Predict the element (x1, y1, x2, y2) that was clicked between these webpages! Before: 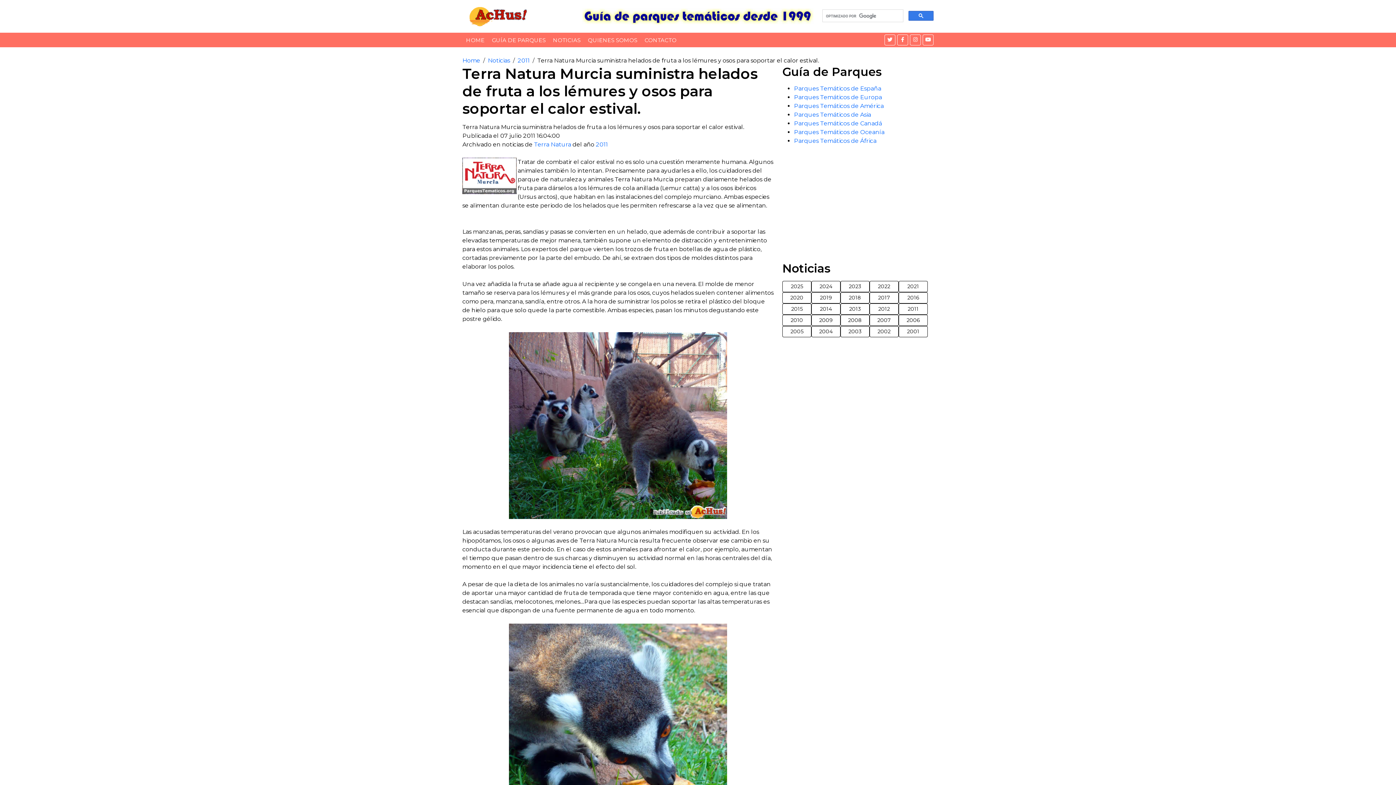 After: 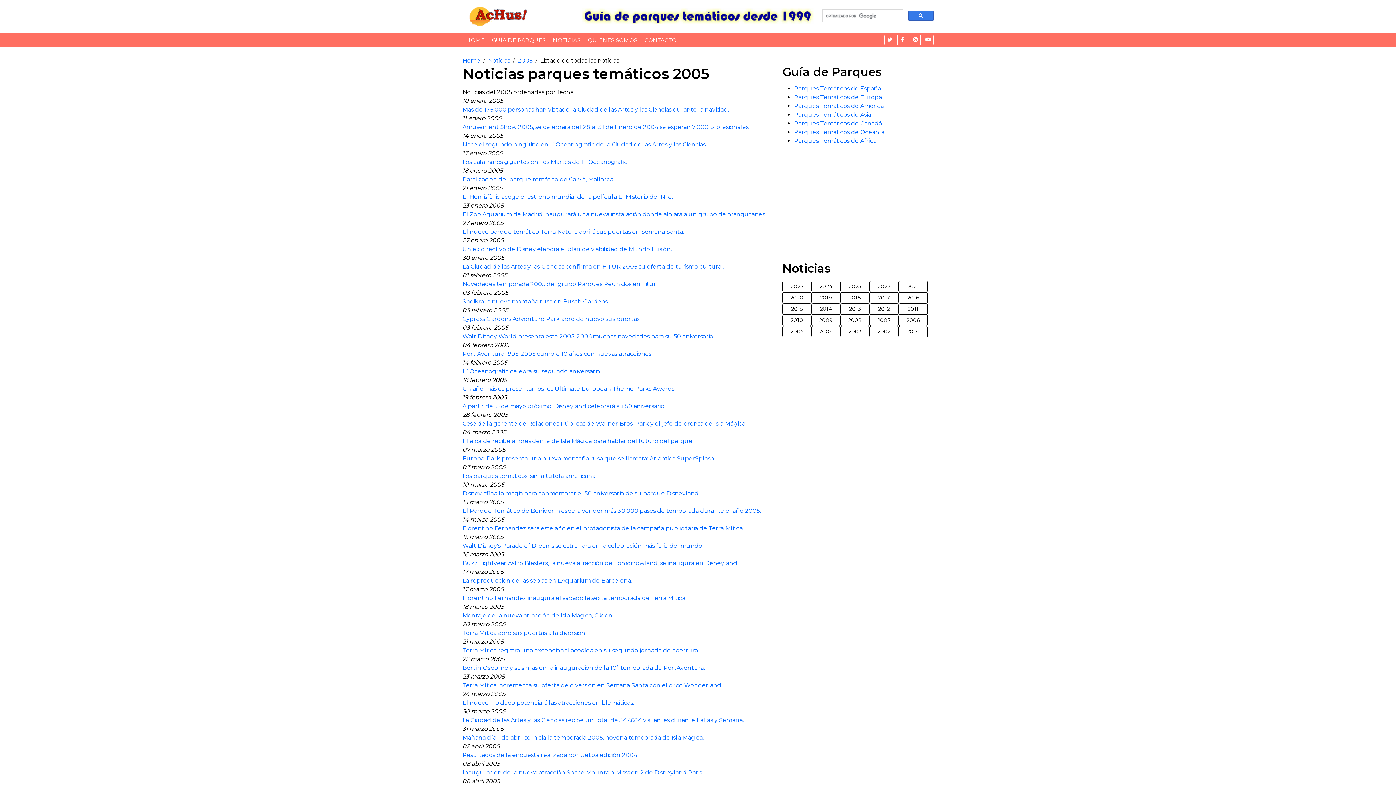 Action: bbox: (782, 326, 811, 337) label: 2005